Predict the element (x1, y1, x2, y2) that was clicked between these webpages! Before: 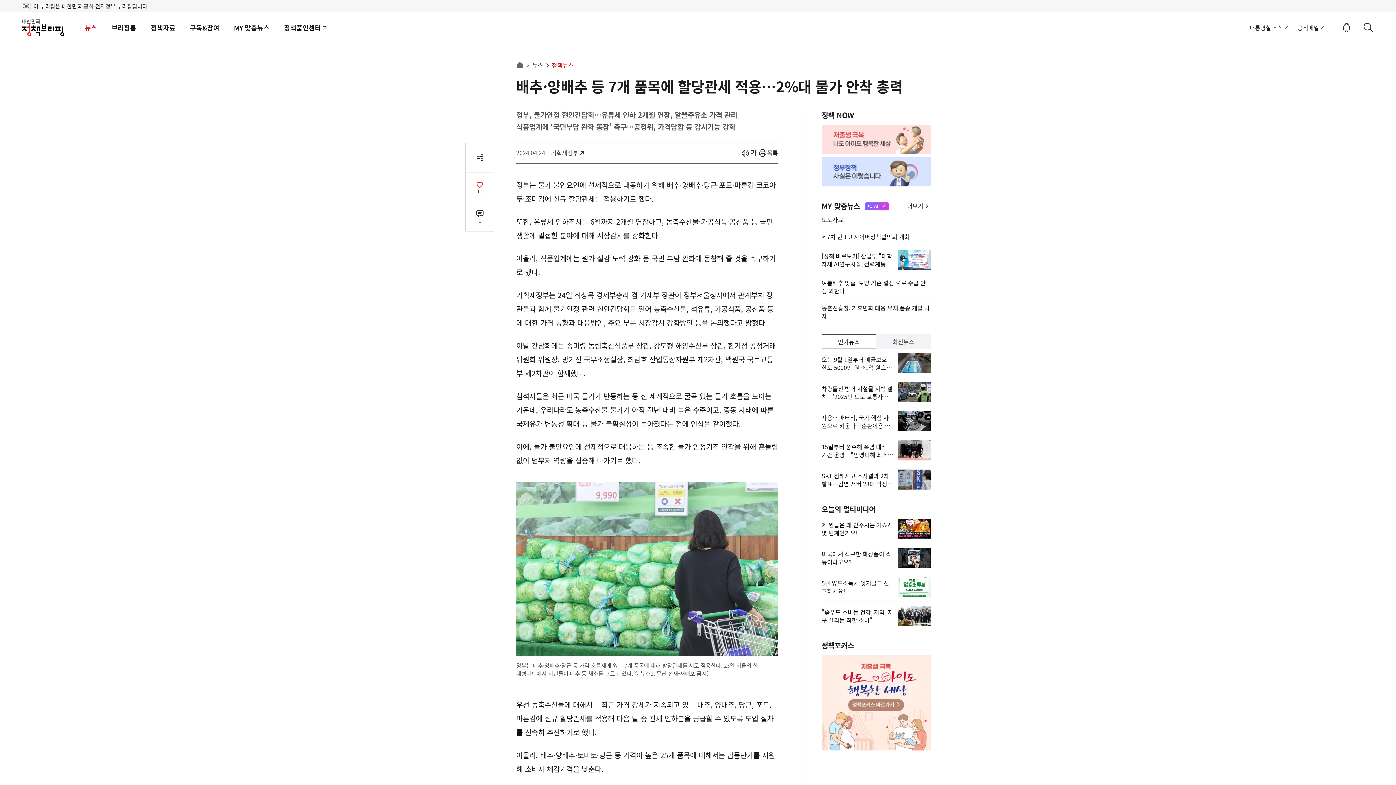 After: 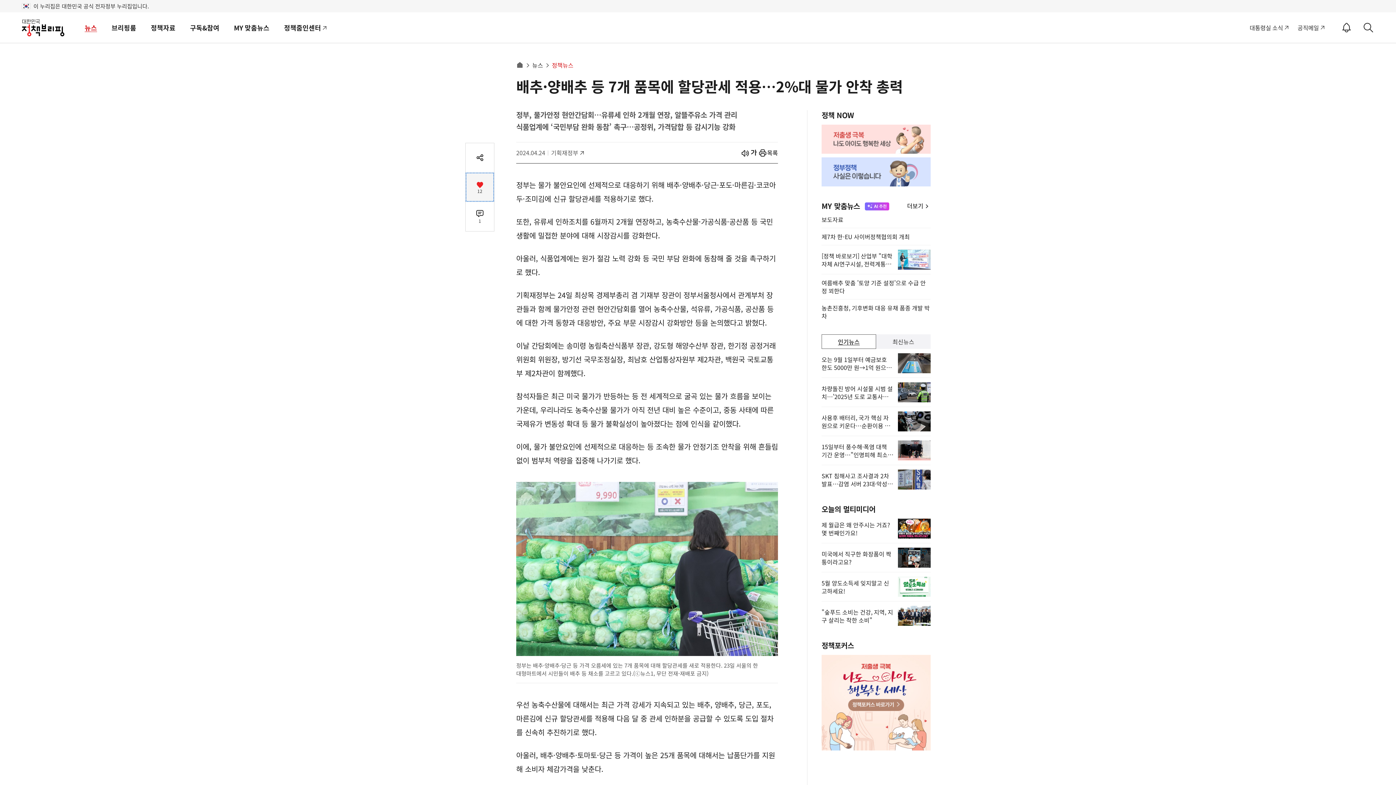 Action: label: 공감수
11 bbox: (465, 172, 494, 201)